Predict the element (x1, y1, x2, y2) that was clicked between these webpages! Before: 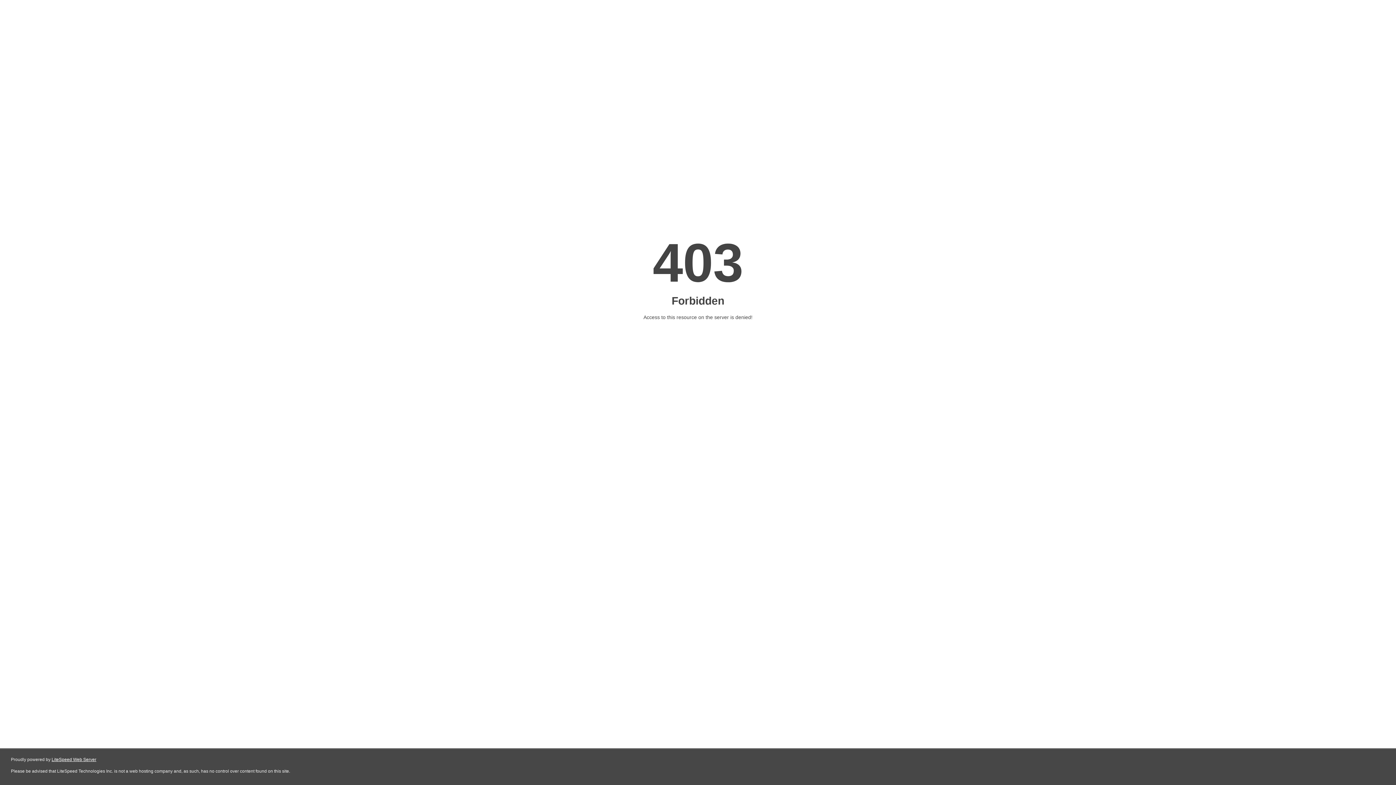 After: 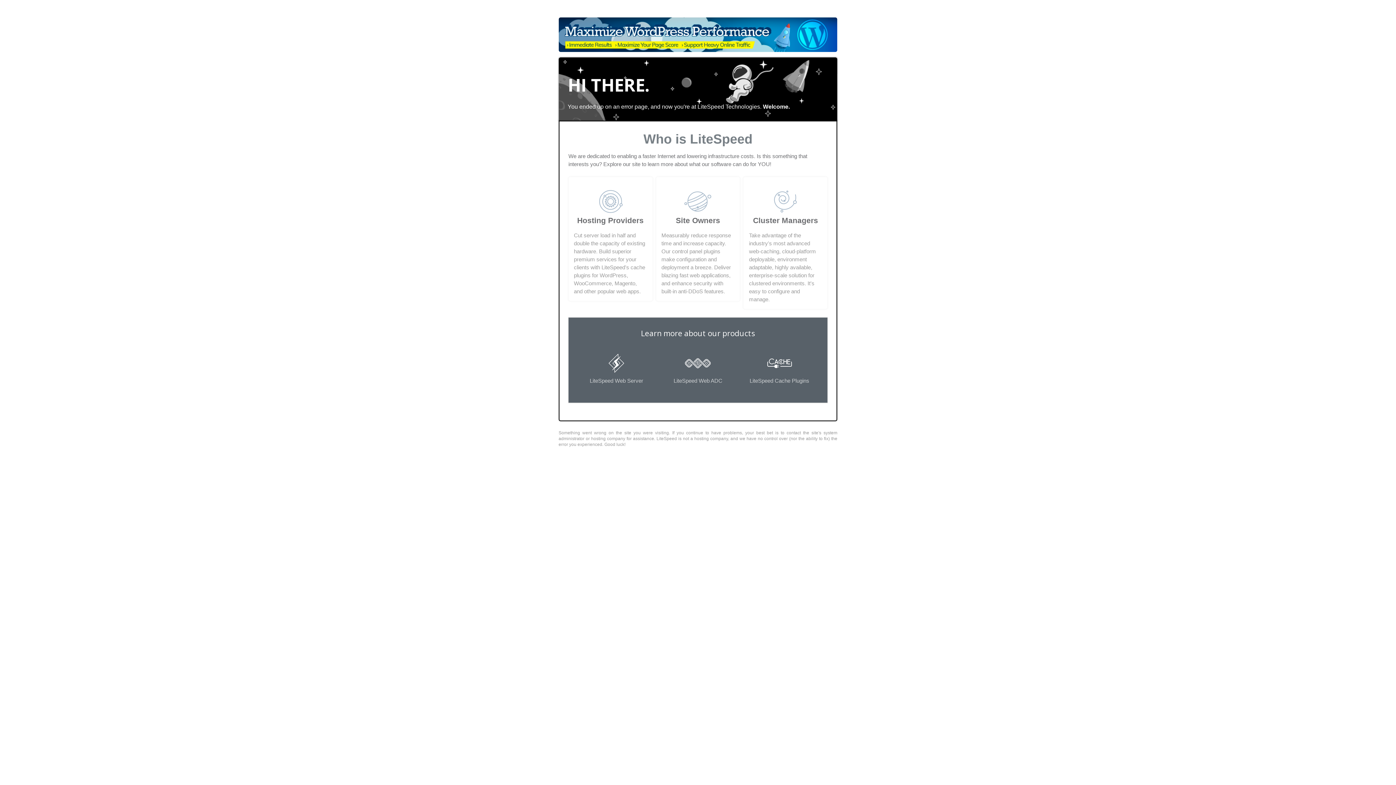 Action: label: LiteSpeed Web Server bbox: (51, 757, 96, 762)